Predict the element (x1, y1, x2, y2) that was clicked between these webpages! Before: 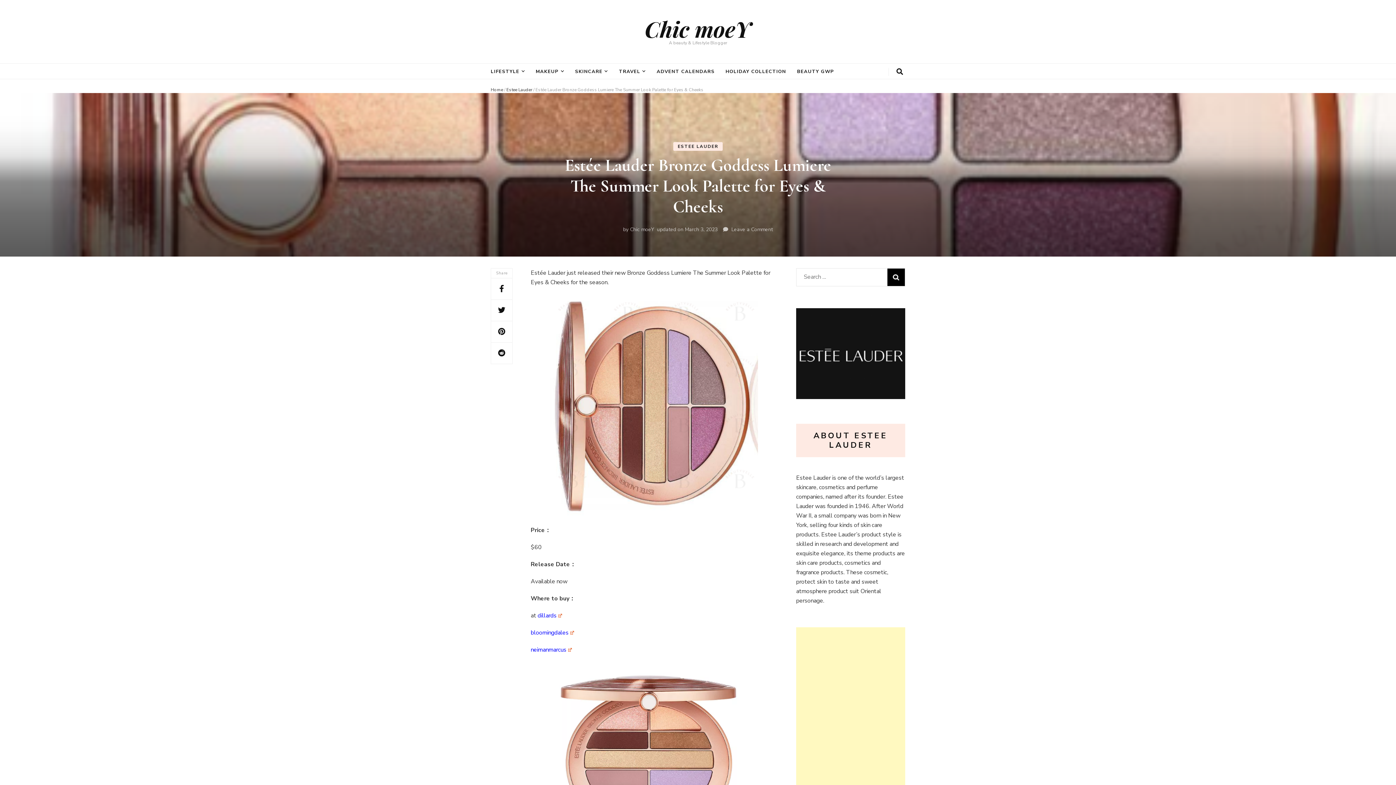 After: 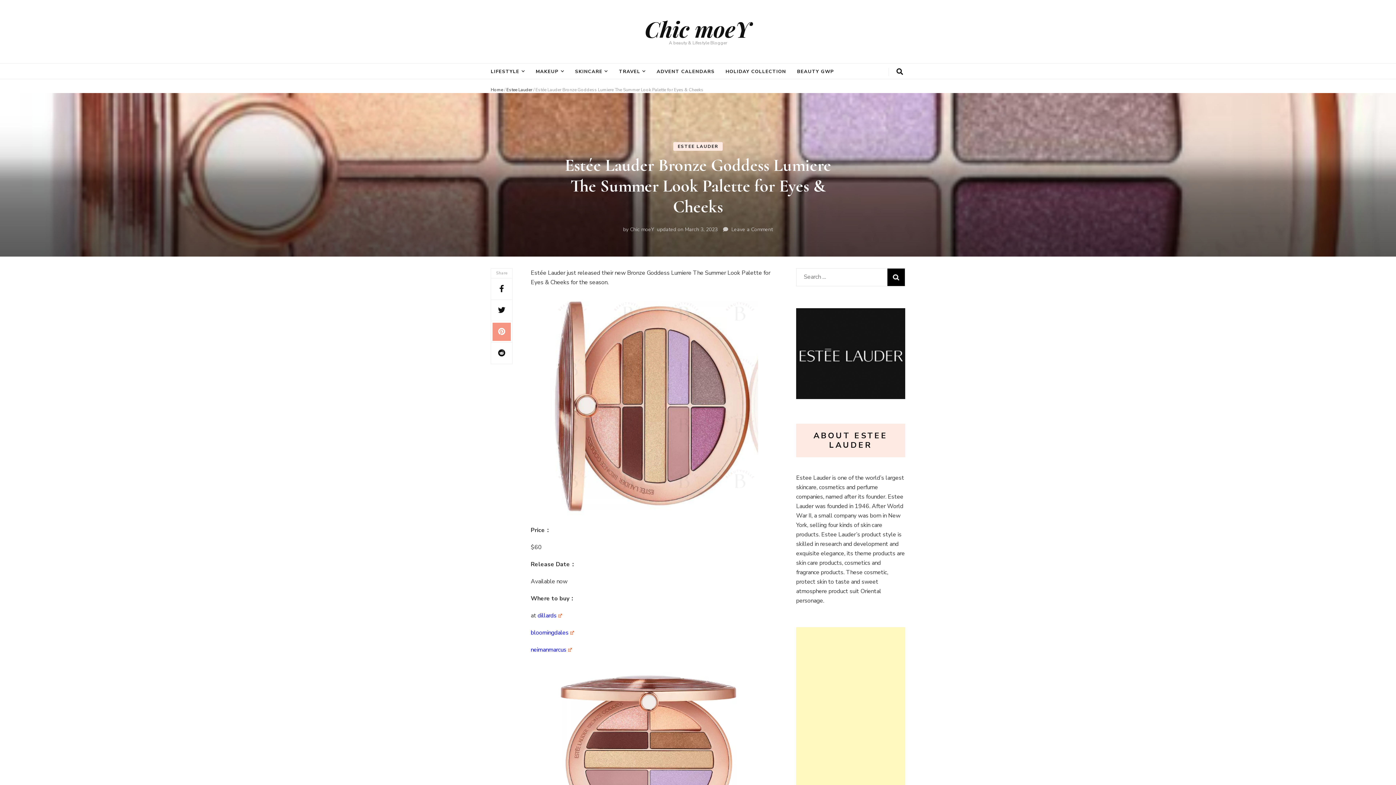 Action: bbox: (492, 322, 510, 341)